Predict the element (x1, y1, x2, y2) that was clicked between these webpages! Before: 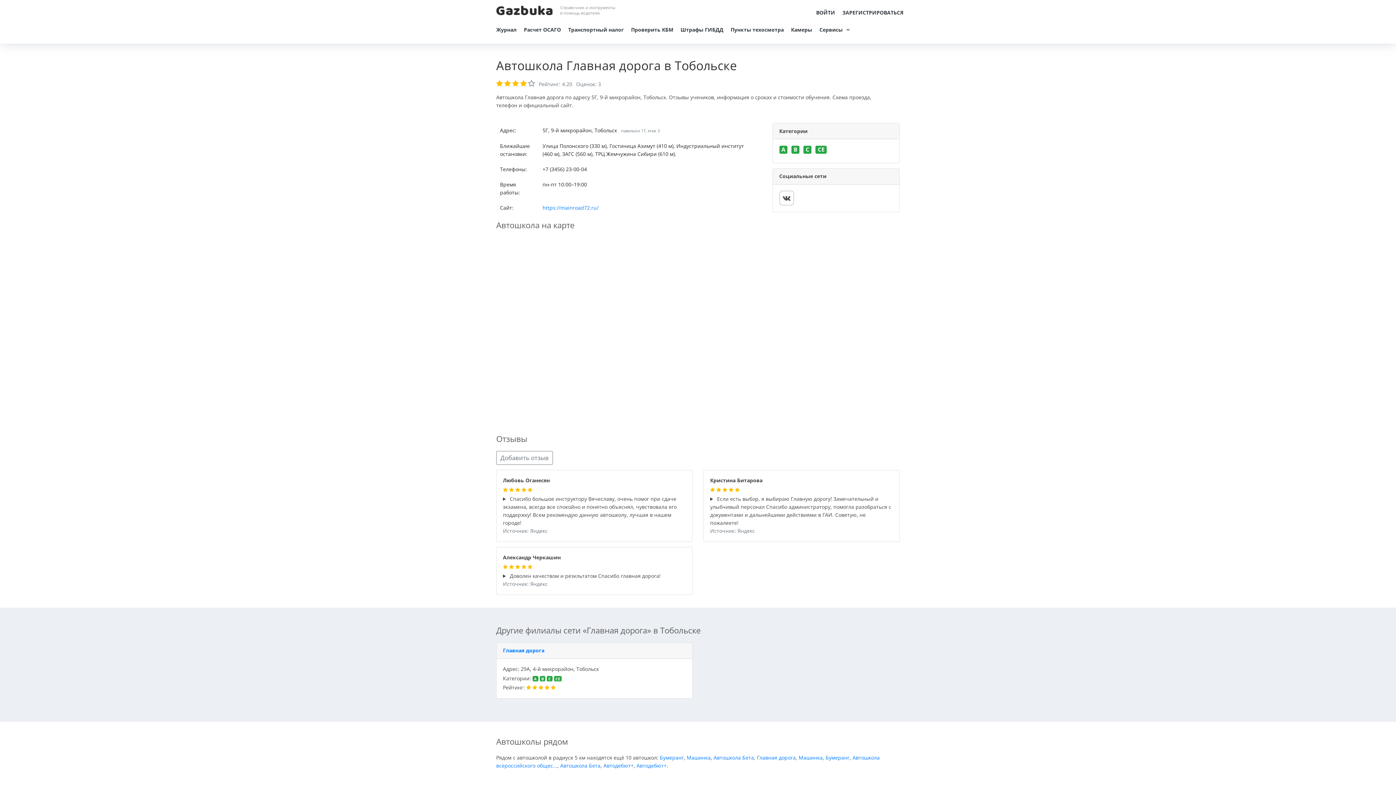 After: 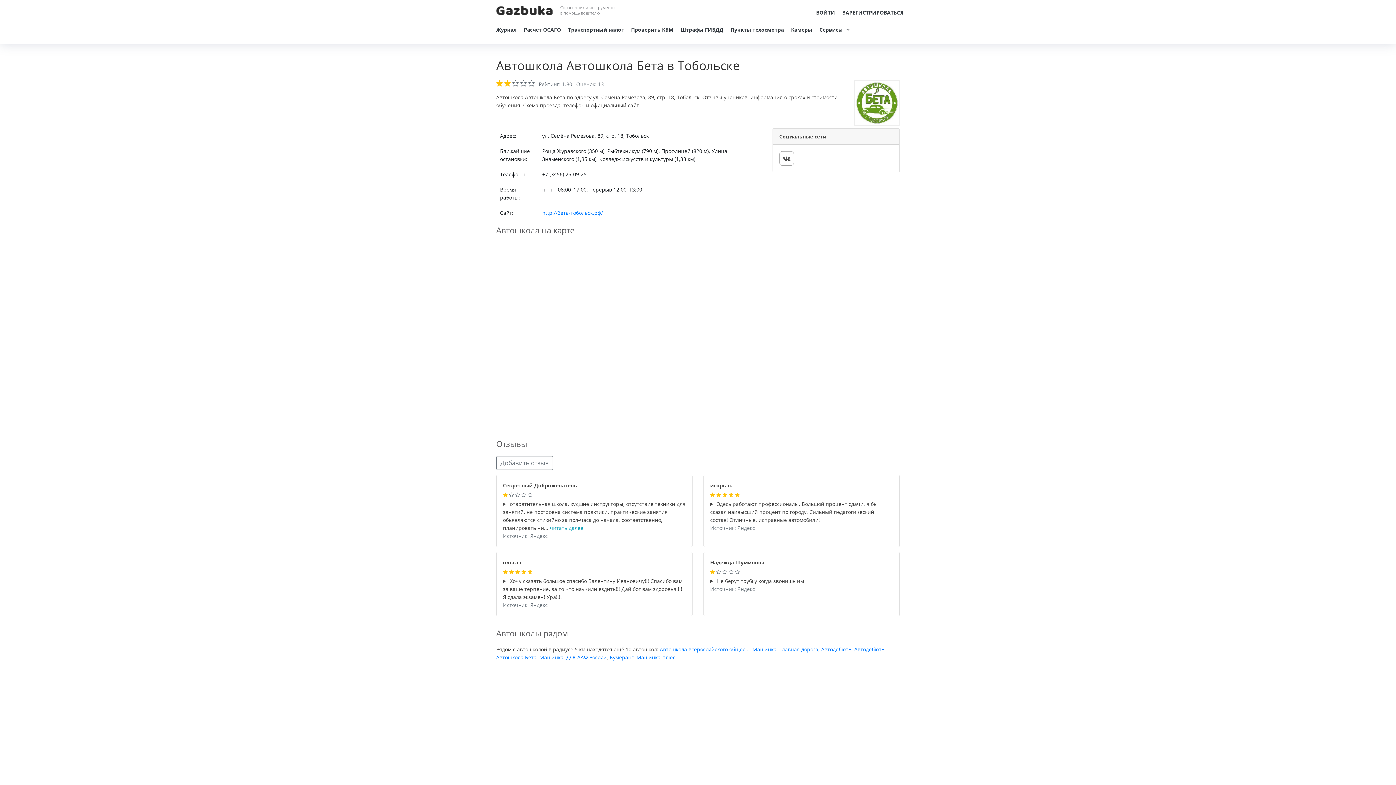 Action: label: Автошкола Бета bbox: (560, 762, 600, 769)